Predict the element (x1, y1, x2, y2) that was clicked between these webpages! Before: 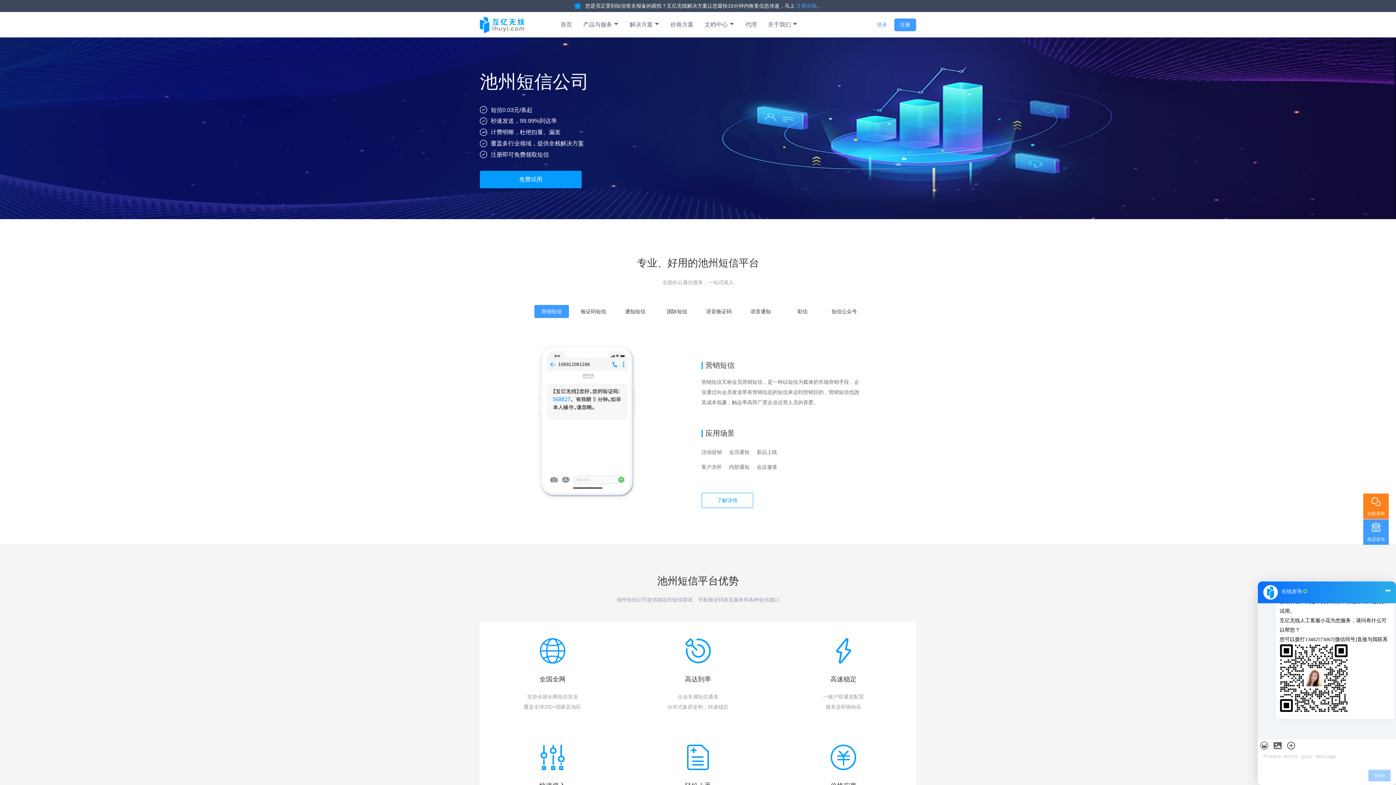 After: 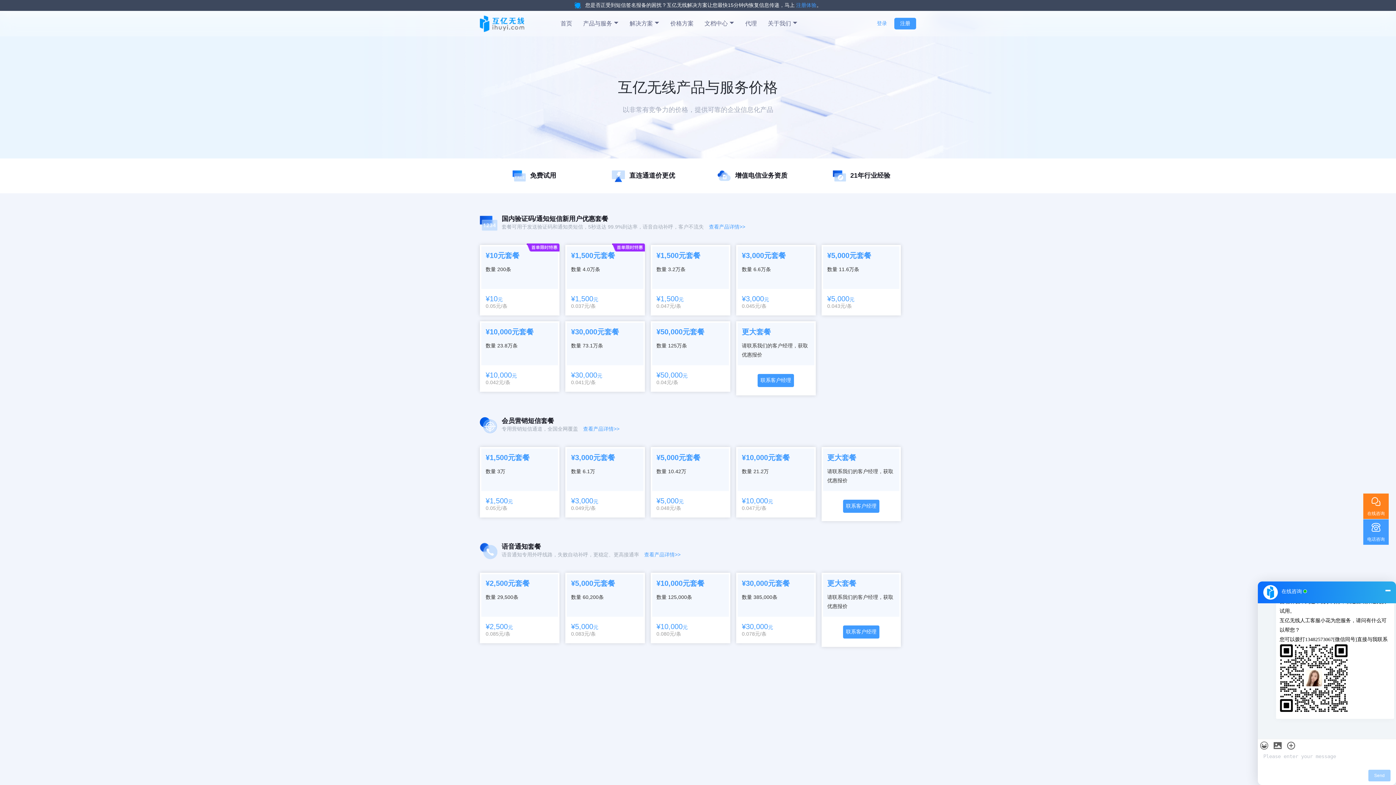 Action: label: 价格方案 bbox: (670, 21, 693, 27)